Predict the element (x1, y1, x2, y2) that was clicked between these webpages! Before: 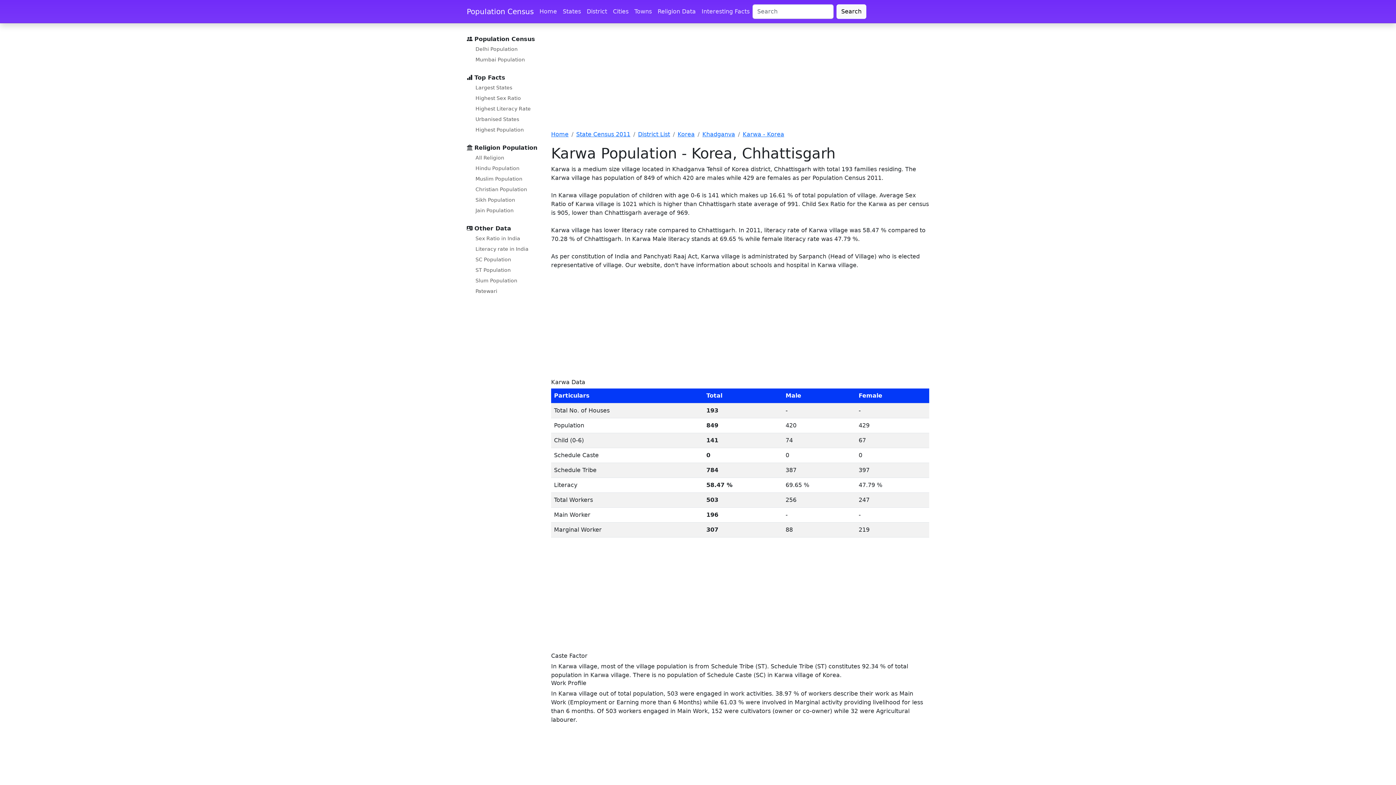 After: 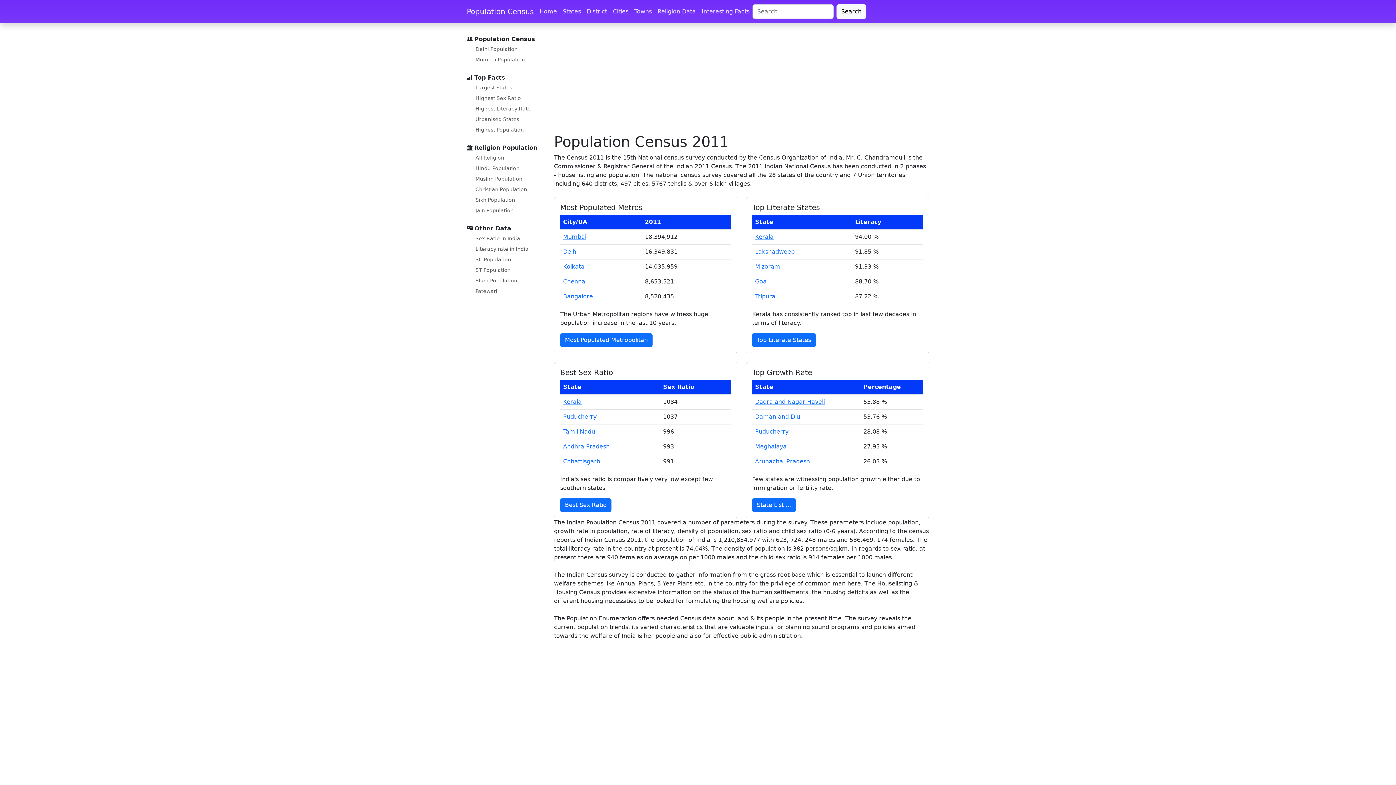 Action: bbox: (466, 6, 533, 17) label: Population Census